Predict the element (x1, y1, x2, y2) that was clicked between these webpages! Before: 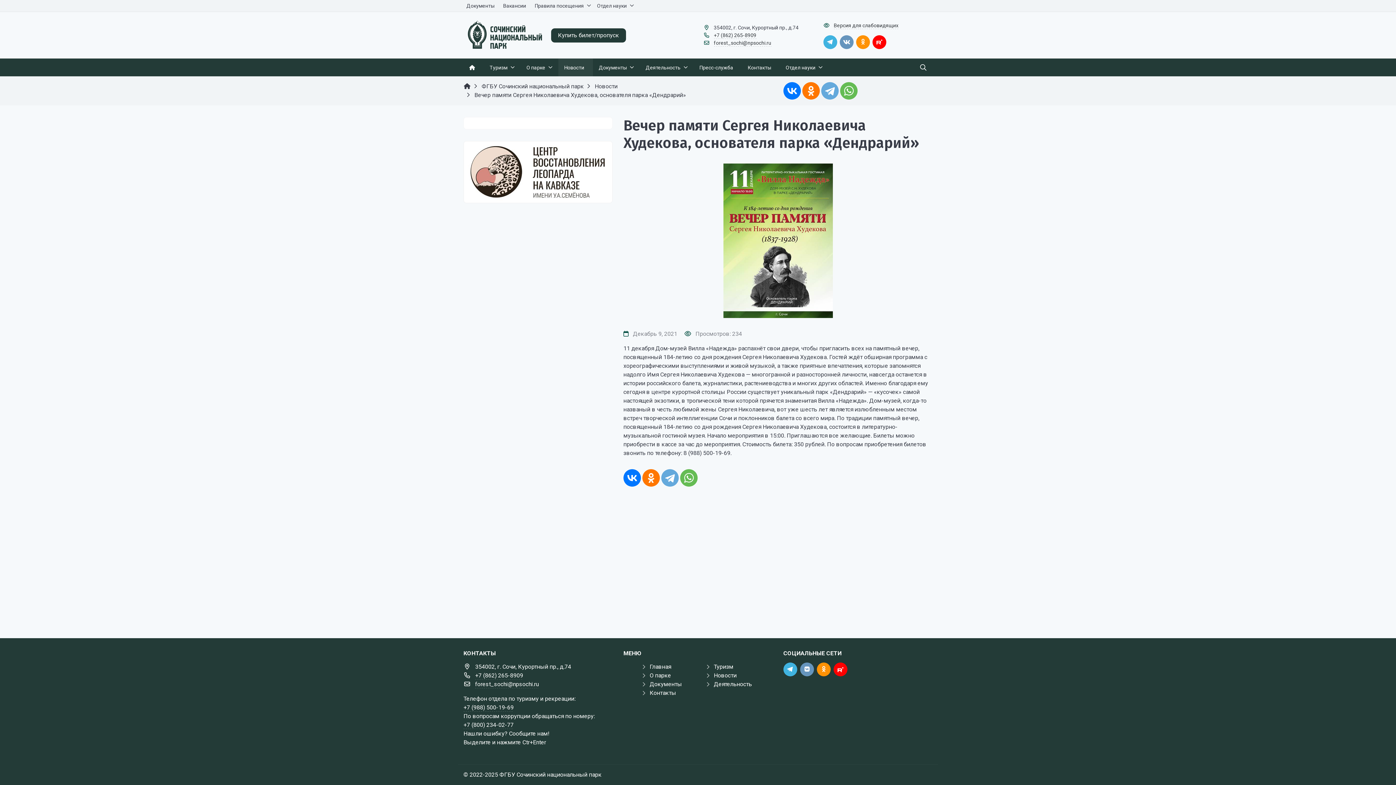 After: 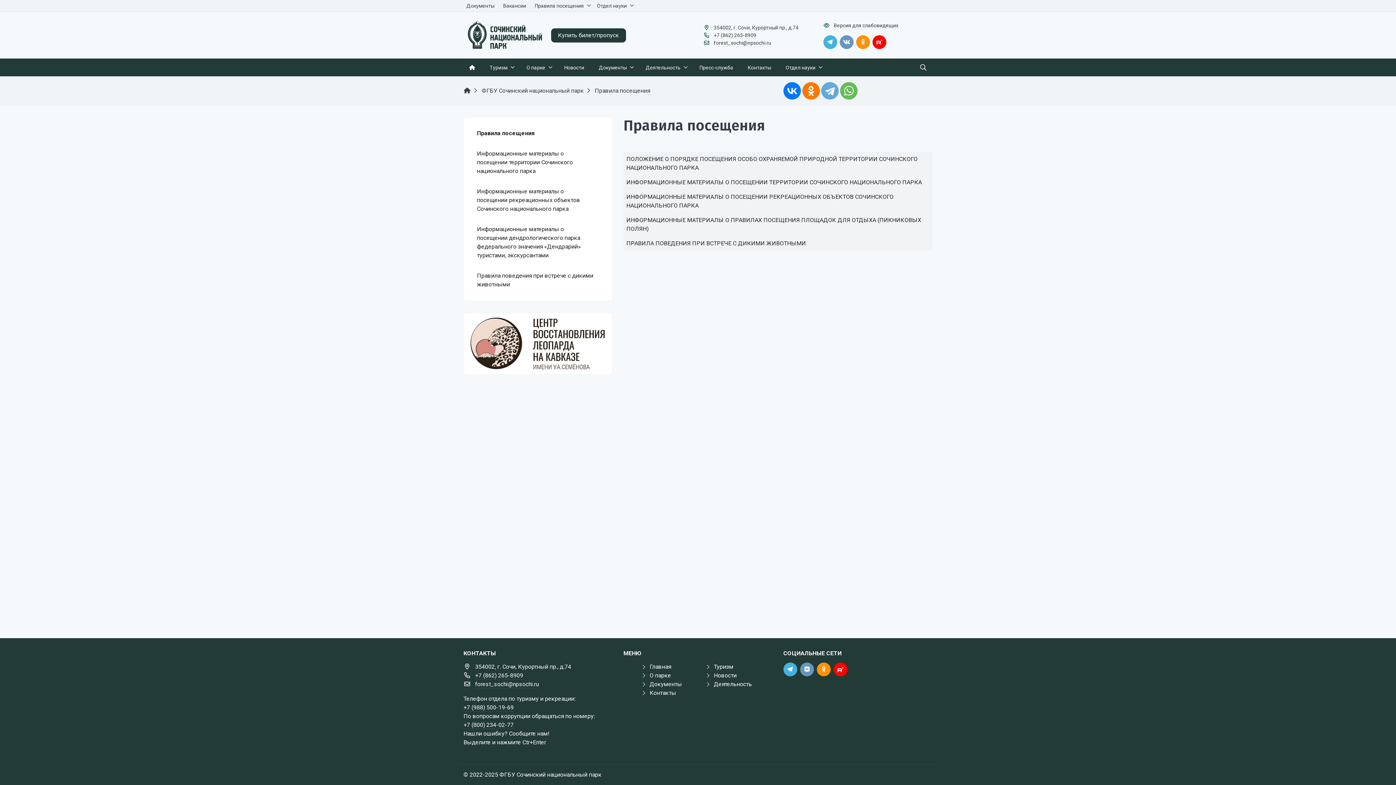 Action: bbox: (532, 0, 594, 11) label: Правила посещения